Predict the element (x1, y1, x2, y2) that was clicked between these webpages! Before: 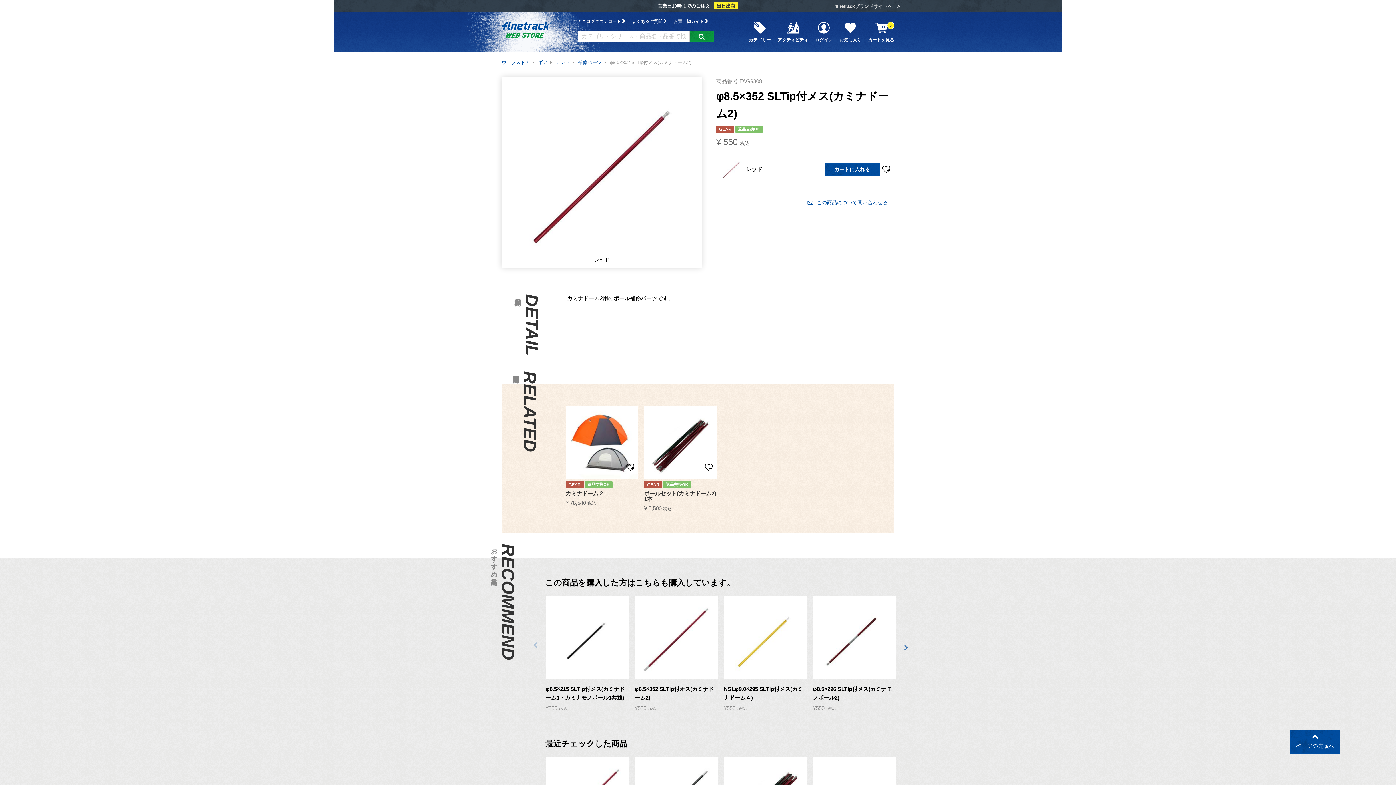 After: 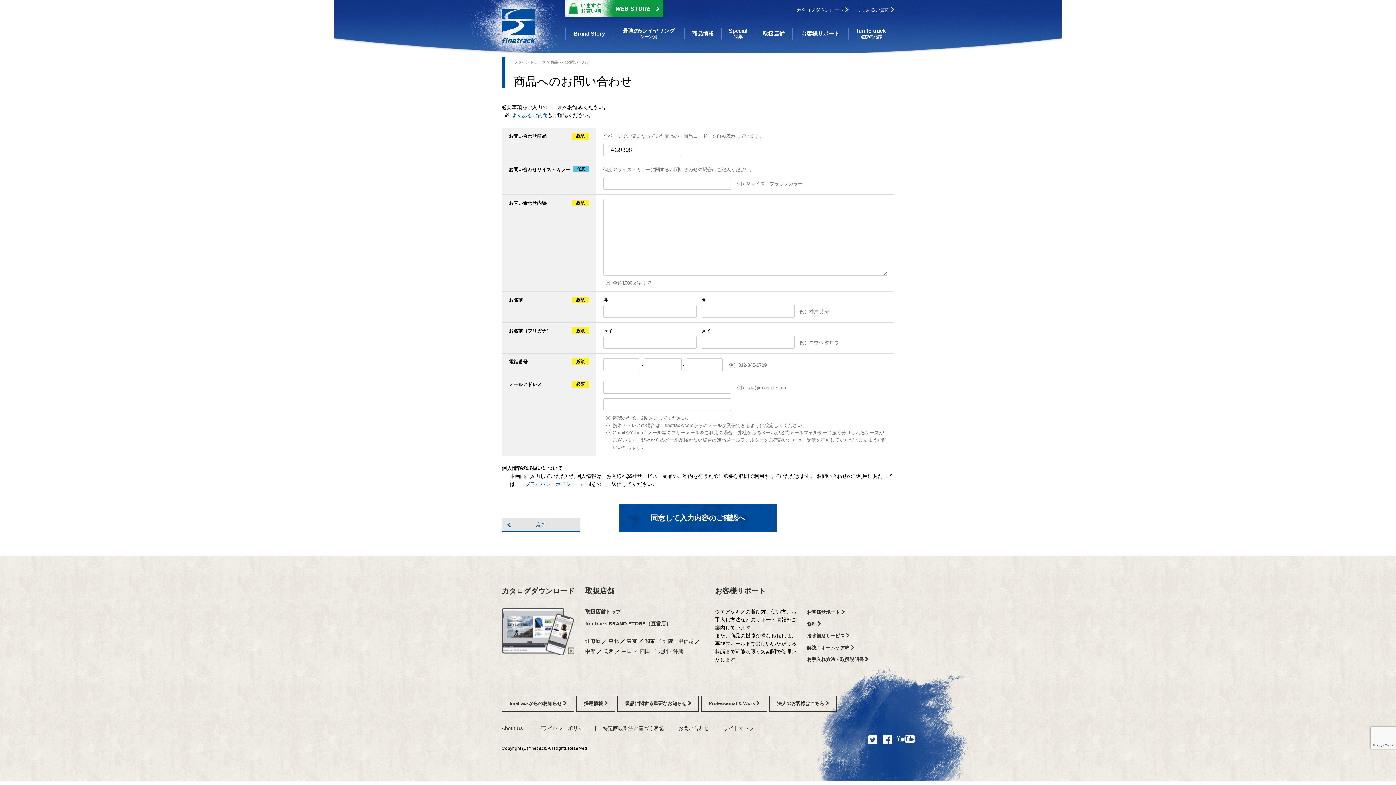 Action: bbox: (800, 195, 894, 209) label:  この商品について問い合わせる